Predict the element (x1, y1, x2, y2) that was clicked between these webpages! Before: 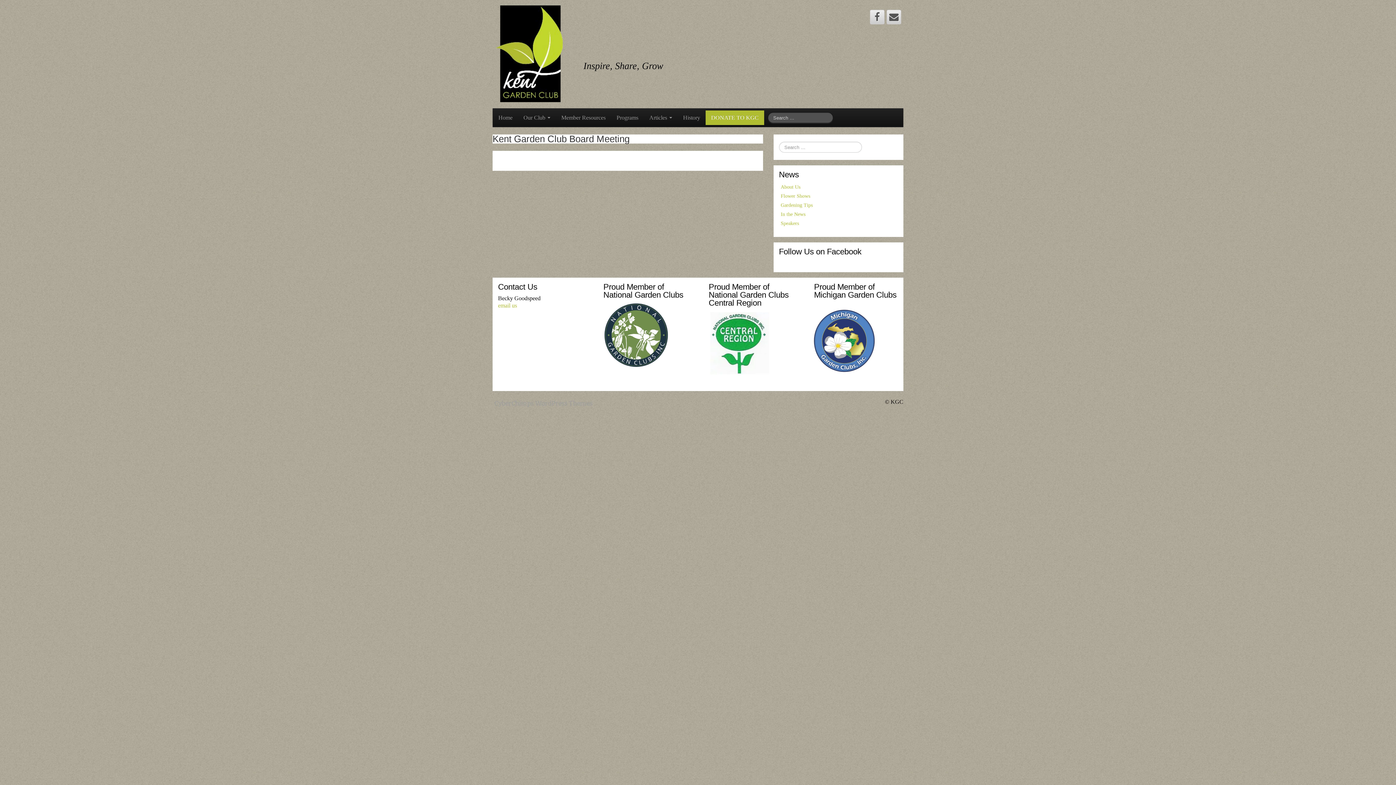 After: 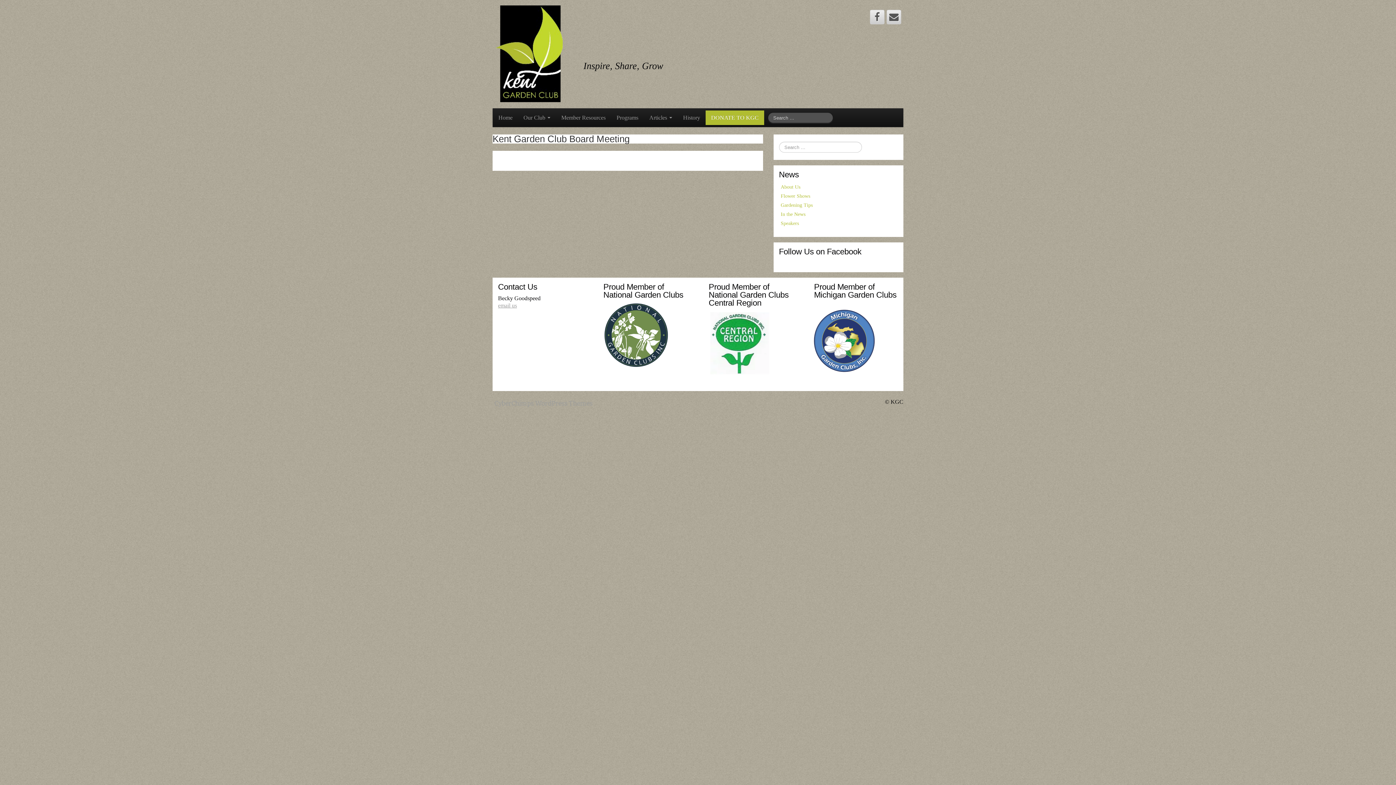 Action: bbox: (498, 302, 517, 308) label: email us